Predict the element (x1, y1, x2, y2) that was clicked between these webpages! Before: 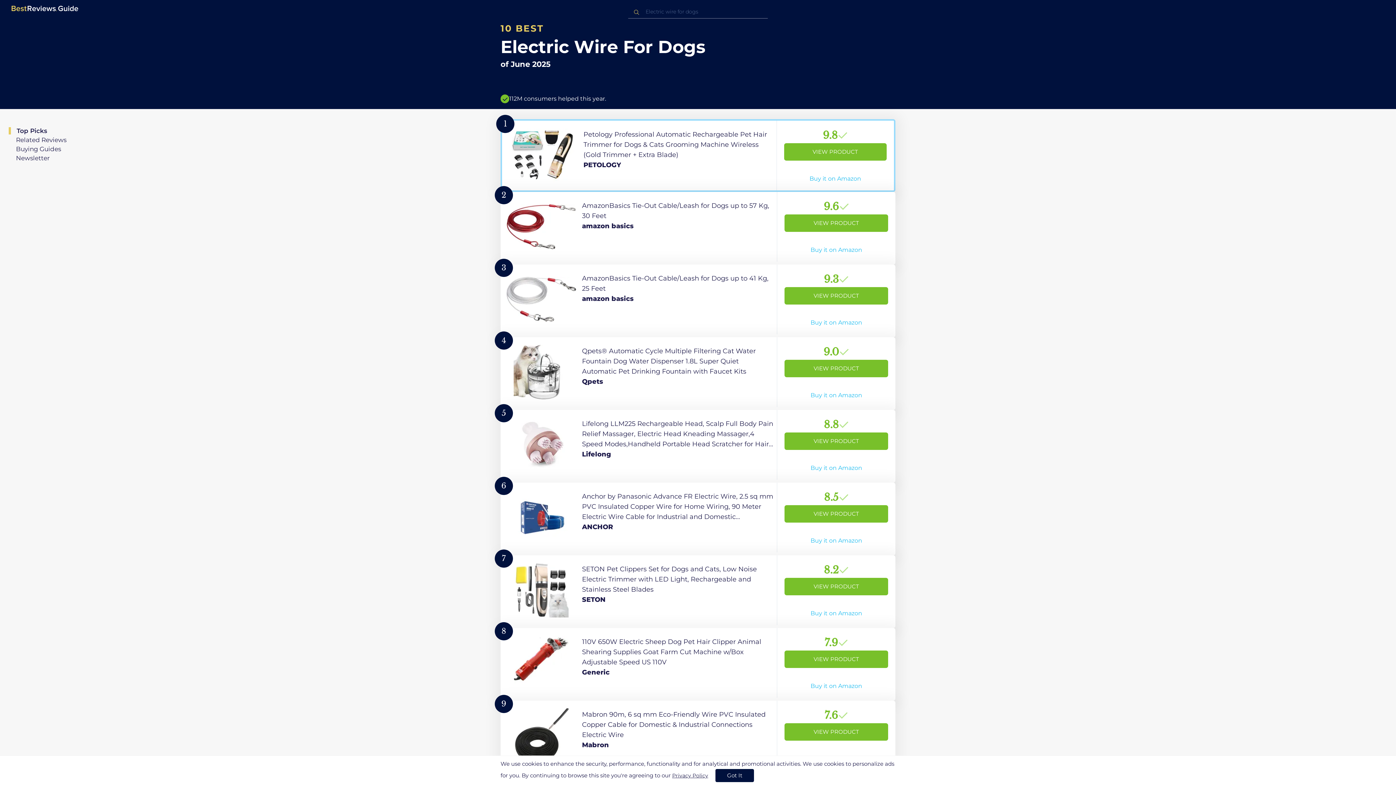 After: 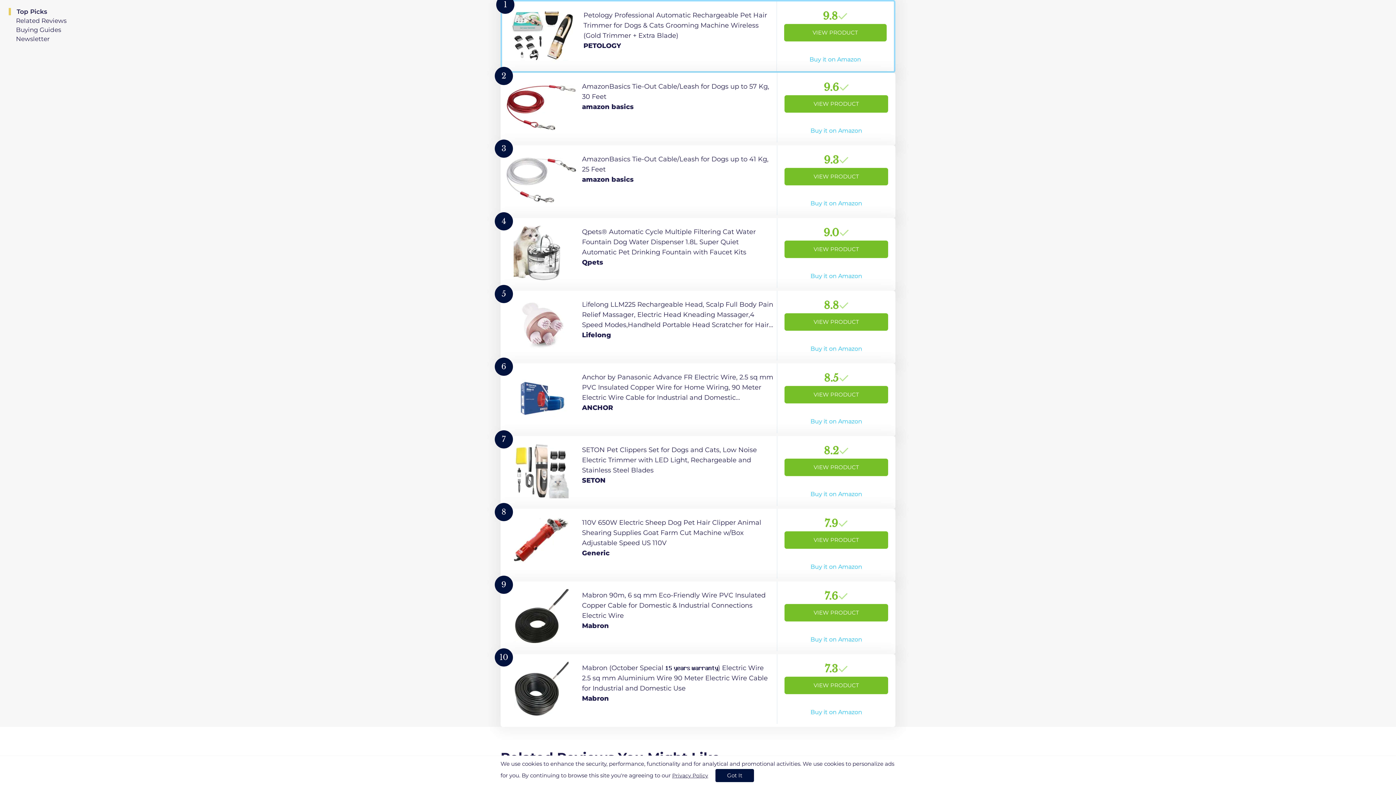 Action: label: Top Picks bbox: (8, 127, 47, 134)